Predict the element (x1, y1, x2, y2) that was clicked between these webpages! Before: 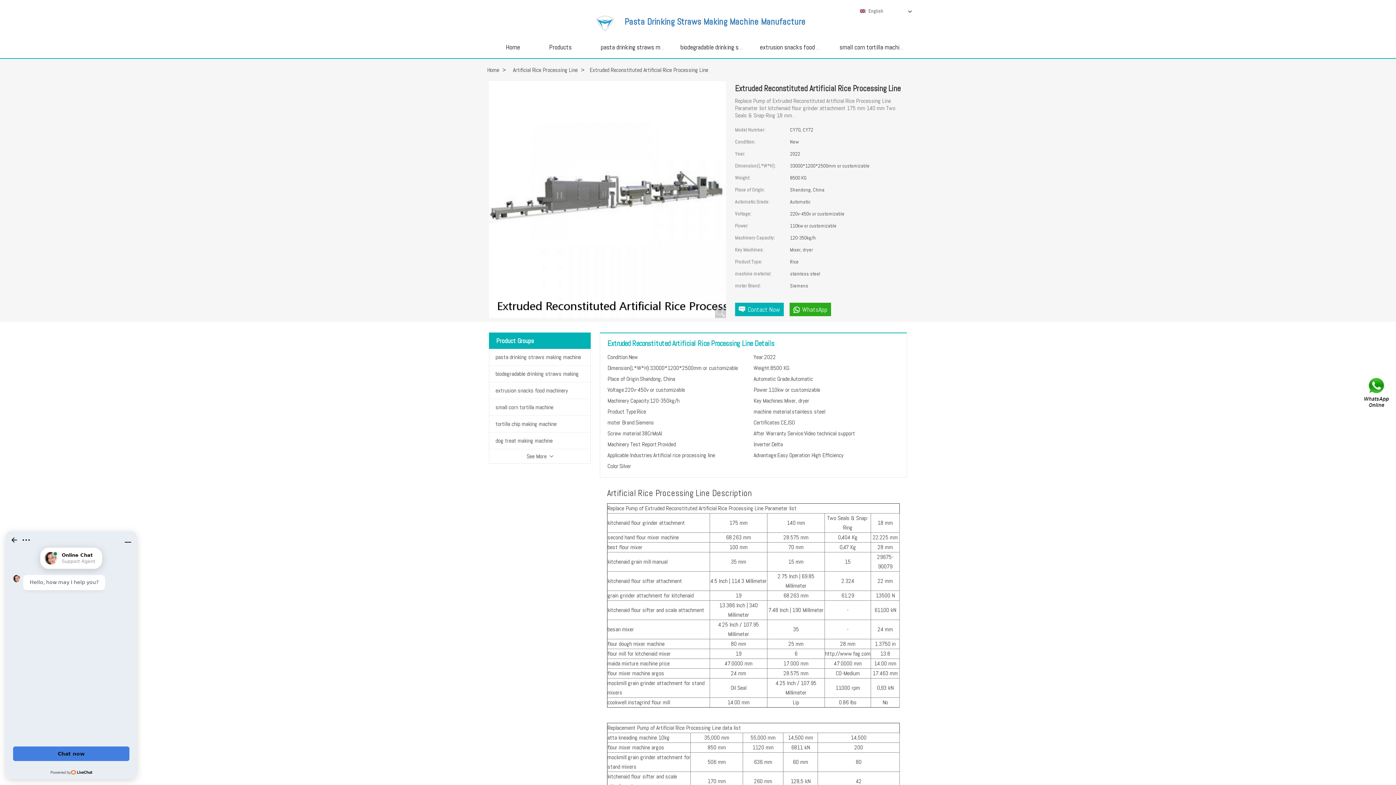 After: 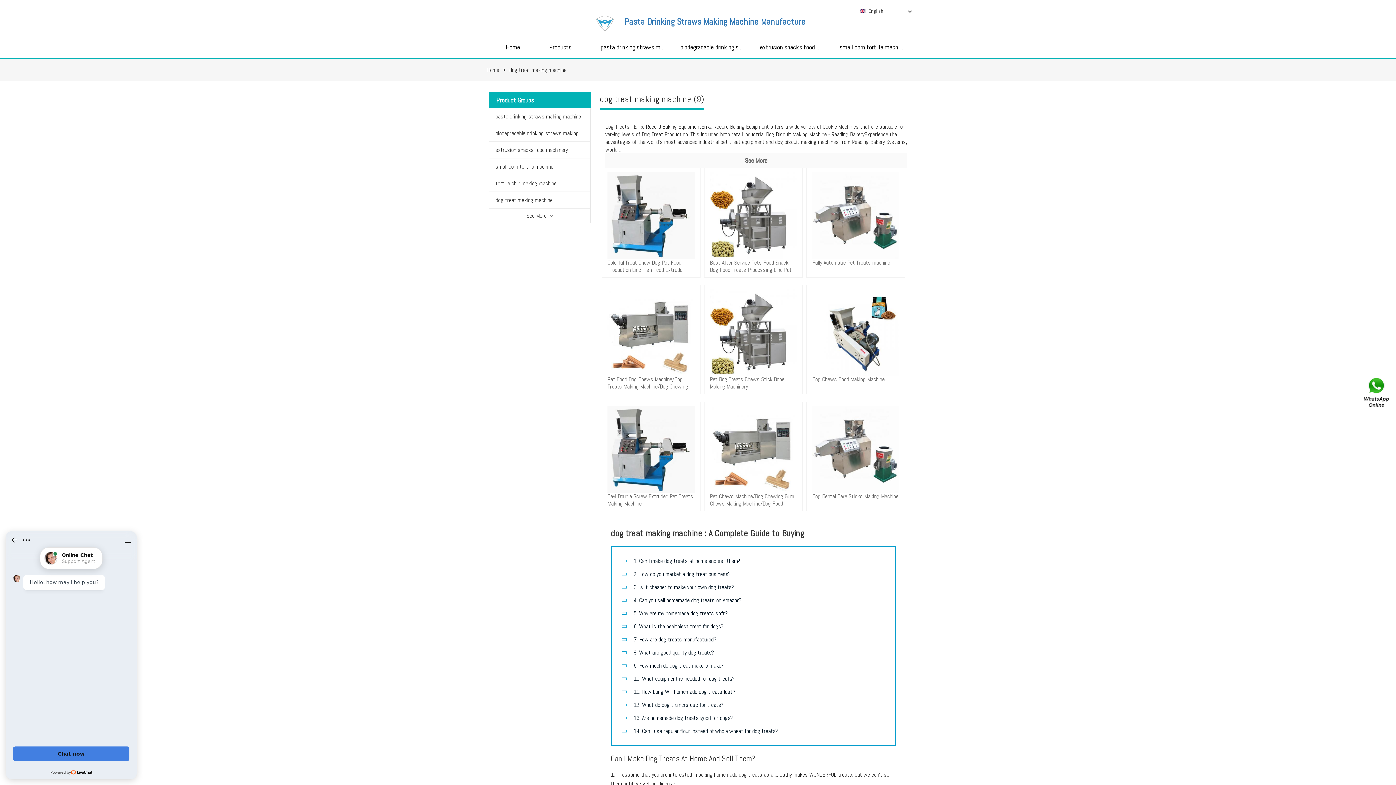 Action: label: dog treat making machine bbox: (495, 436, 552, 444)